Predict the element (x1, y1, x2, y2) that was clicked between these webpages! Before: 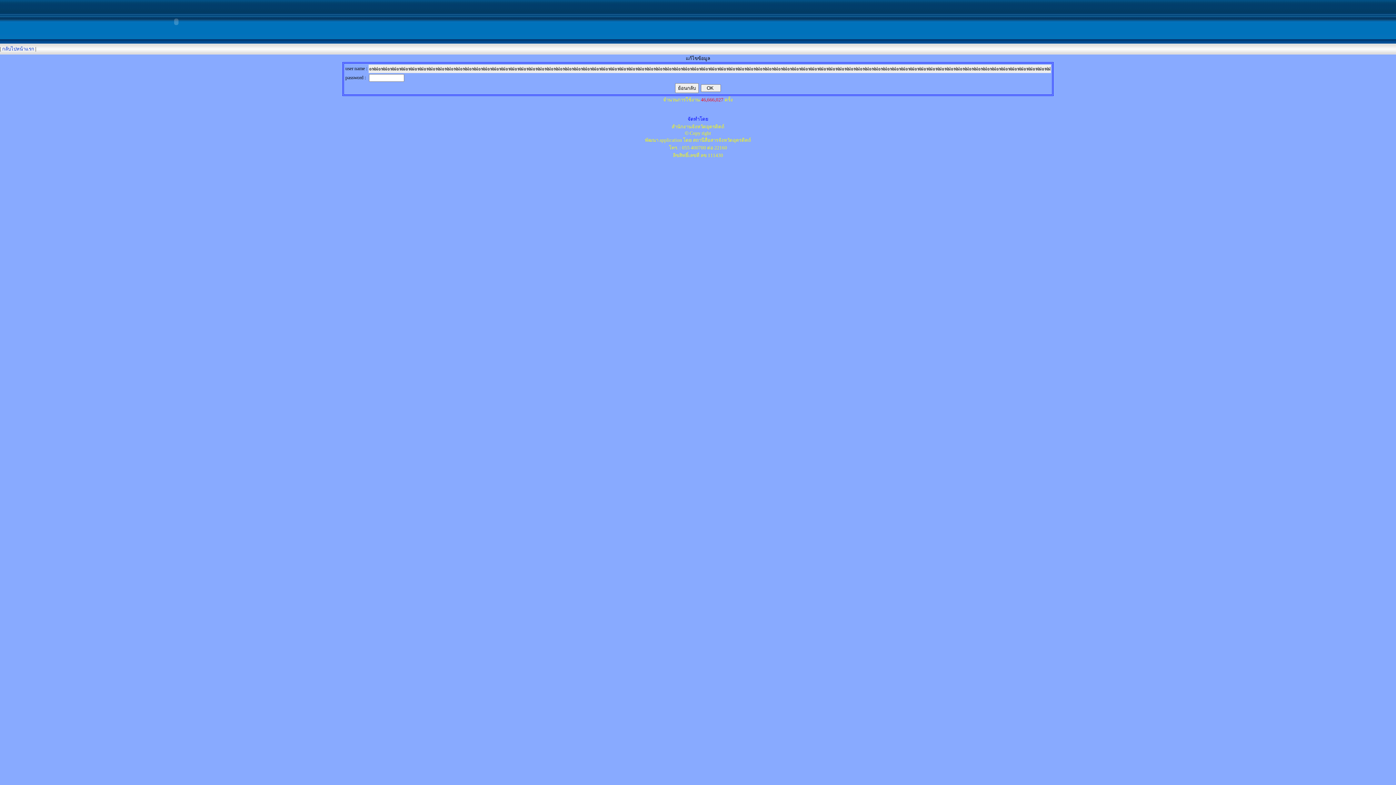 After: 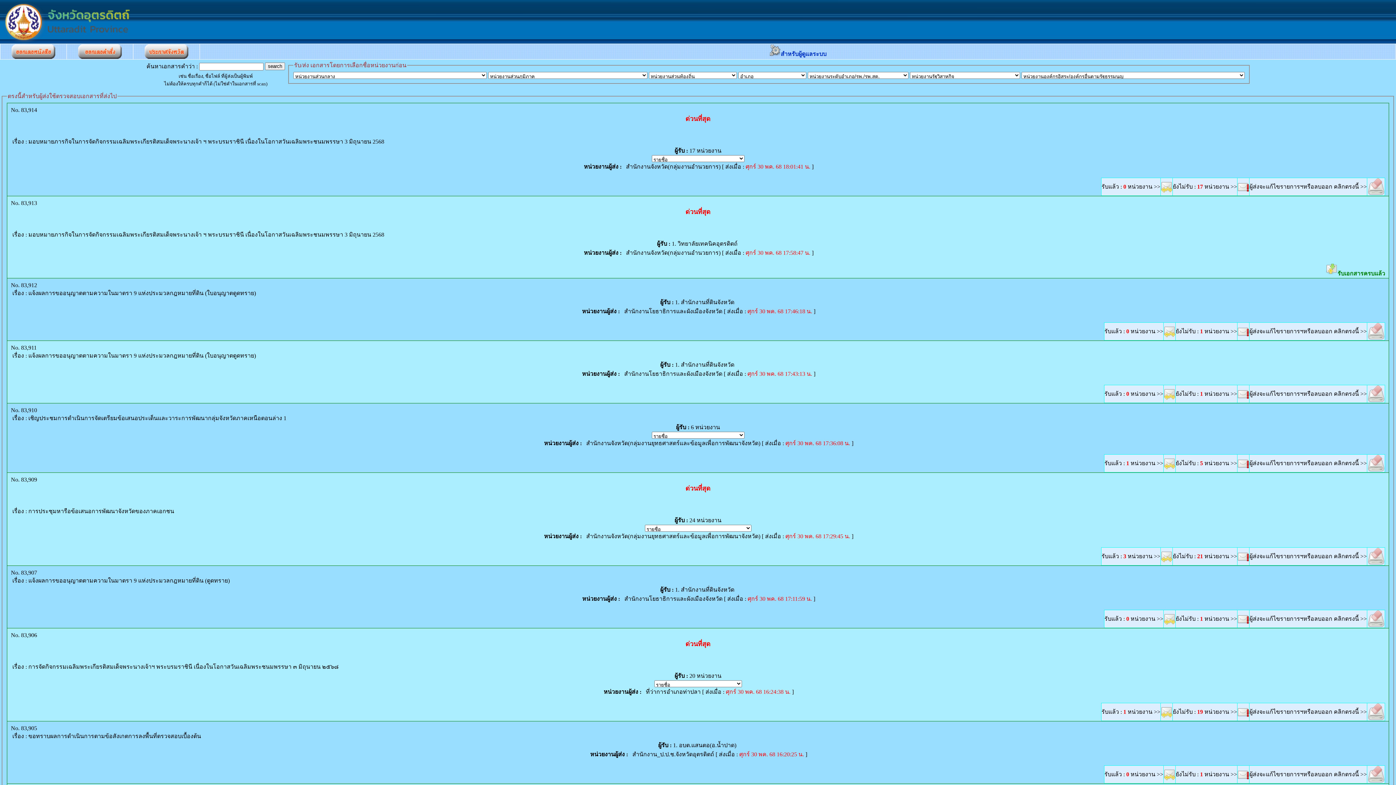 Action: bbox: (2, 46, 34, 51) label: กลับไปหน้าแรก